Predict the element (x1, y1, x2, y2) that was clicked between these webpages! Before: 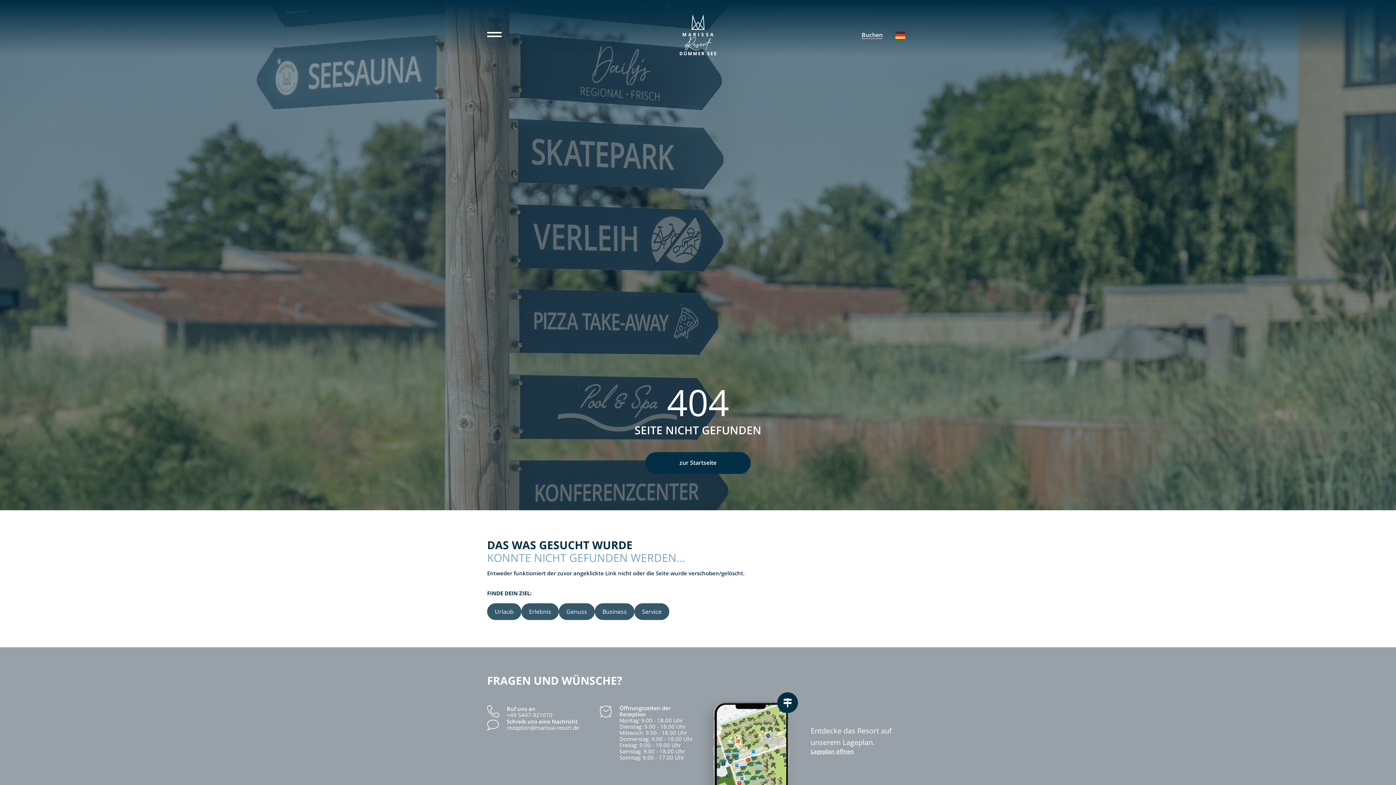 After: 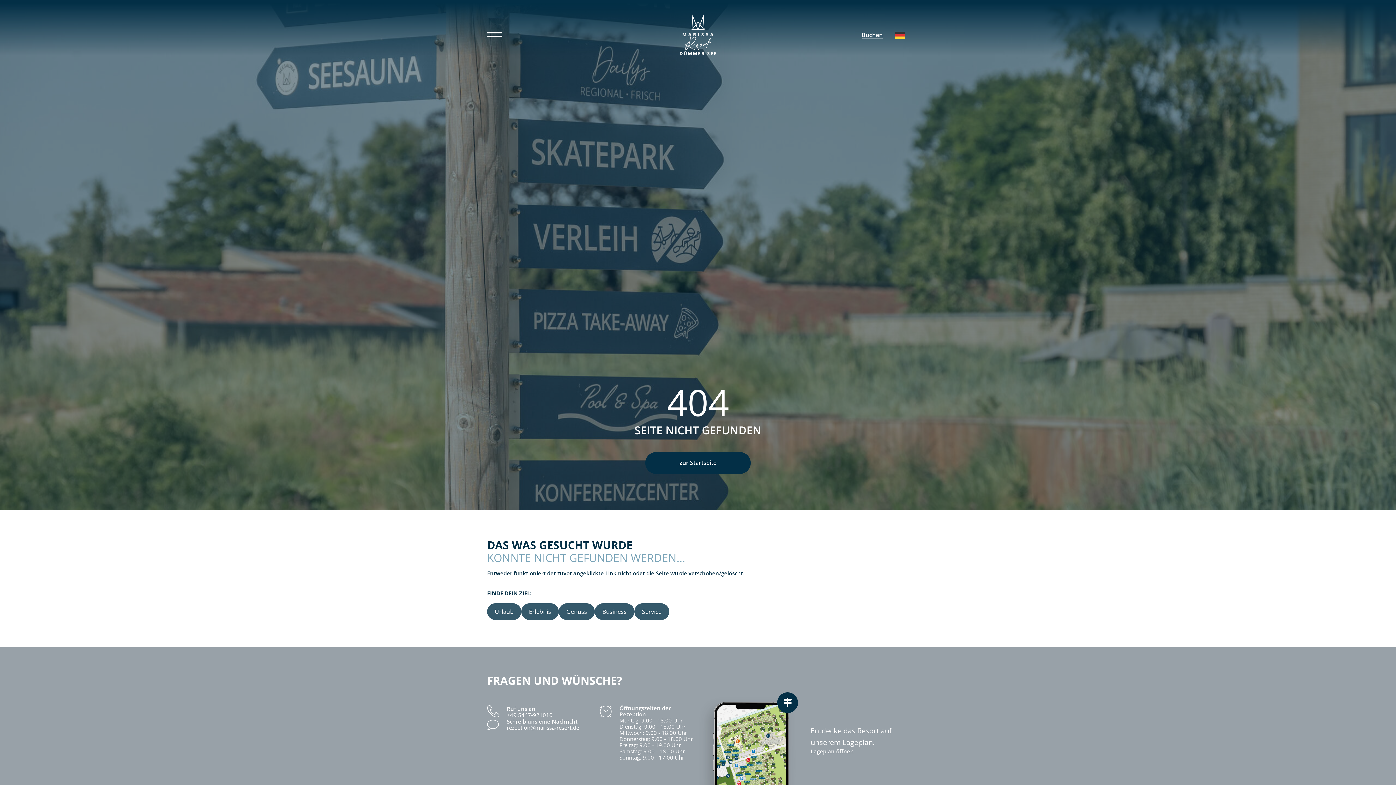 Action: bbox: (487, 705, 506, 718)